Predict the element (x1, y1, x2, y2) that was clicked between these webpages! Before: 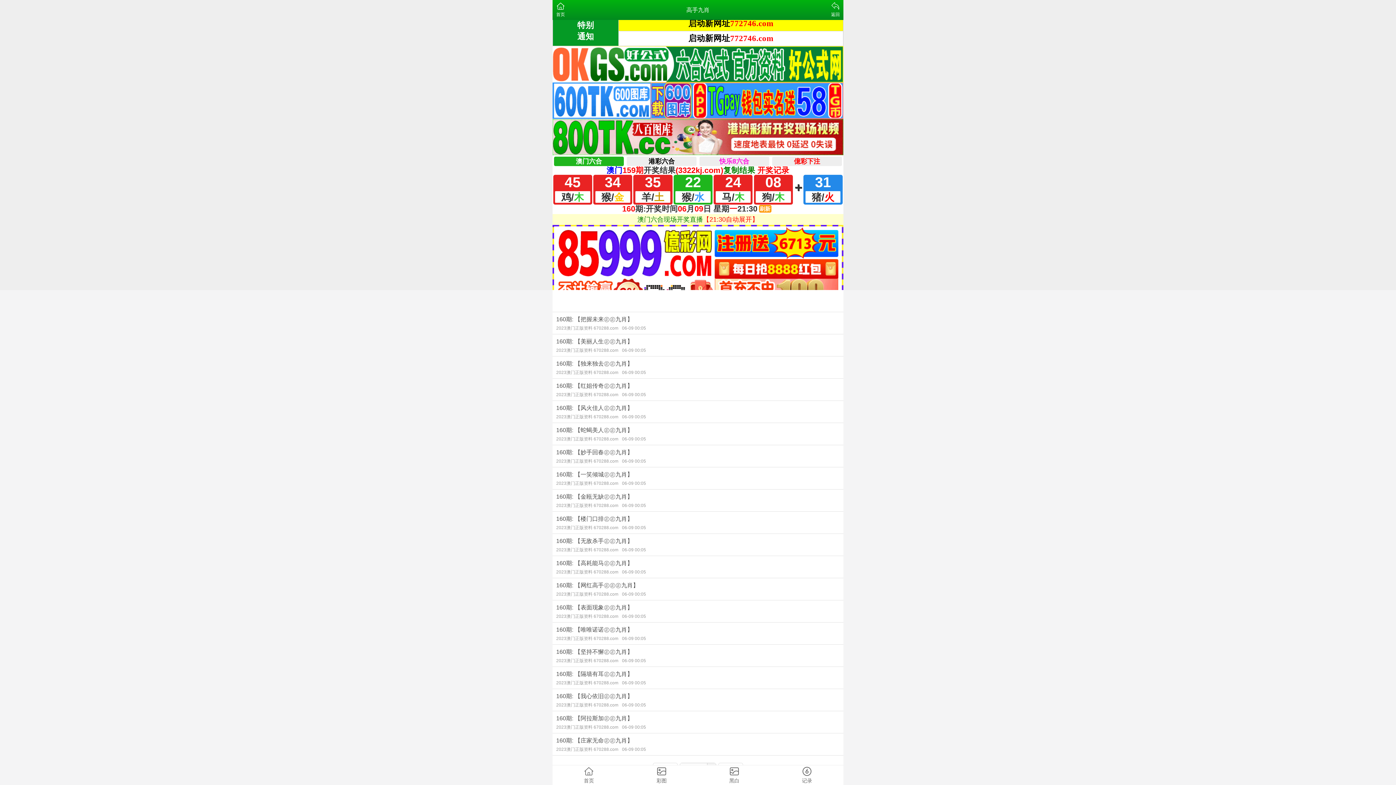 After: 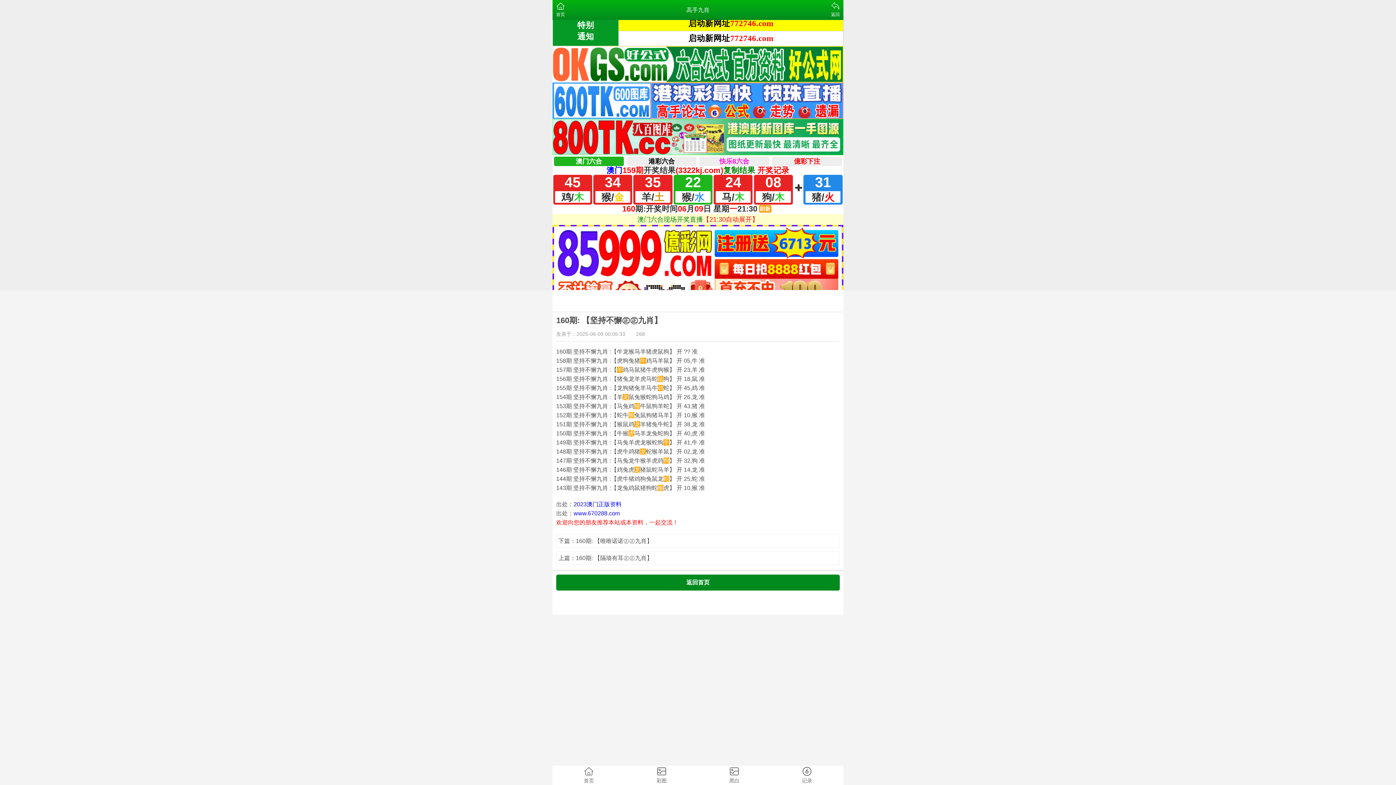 Action: bbox: (552, 645, 843, 666) label: 160期: 【坚持不懈㊣㊣九肖】
2023澳门正版资料 670288.com06-09 00:05